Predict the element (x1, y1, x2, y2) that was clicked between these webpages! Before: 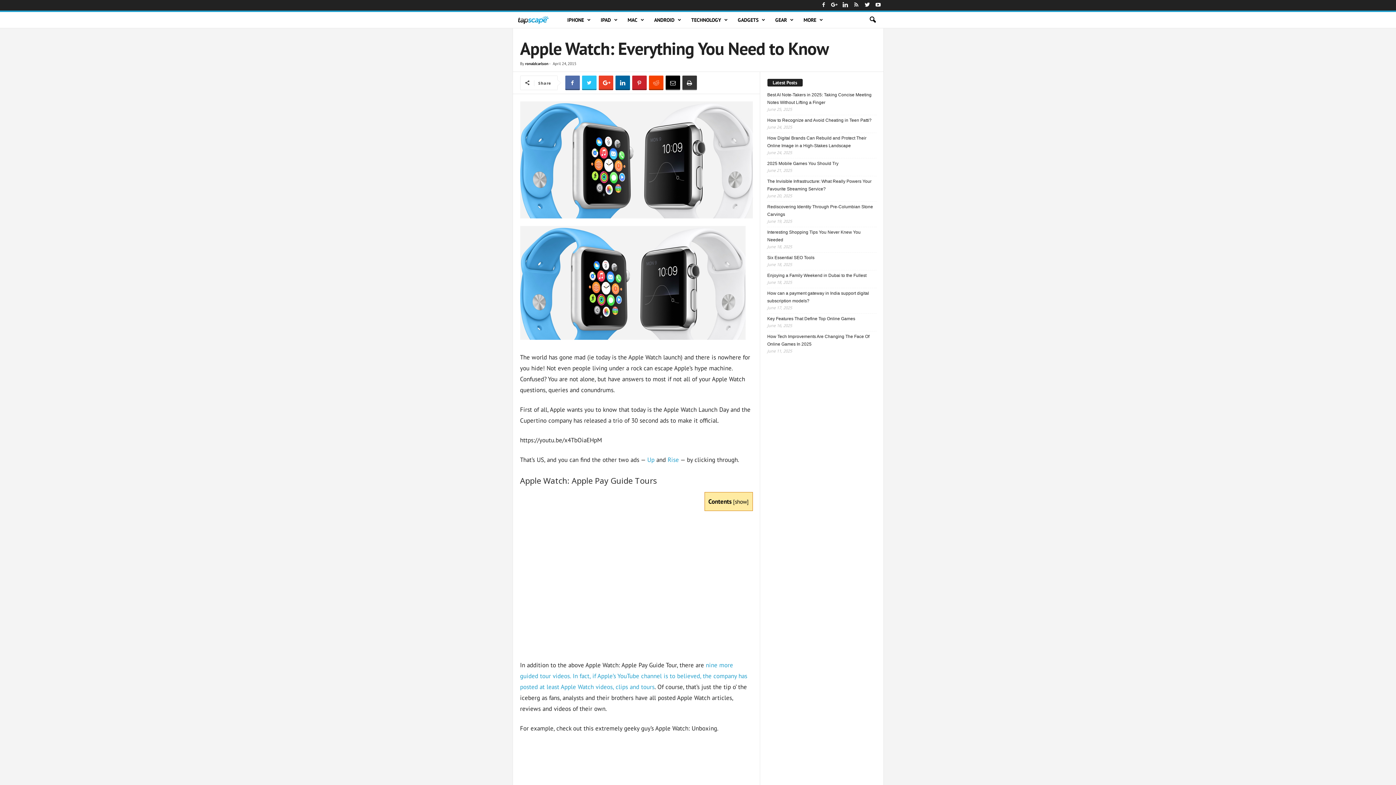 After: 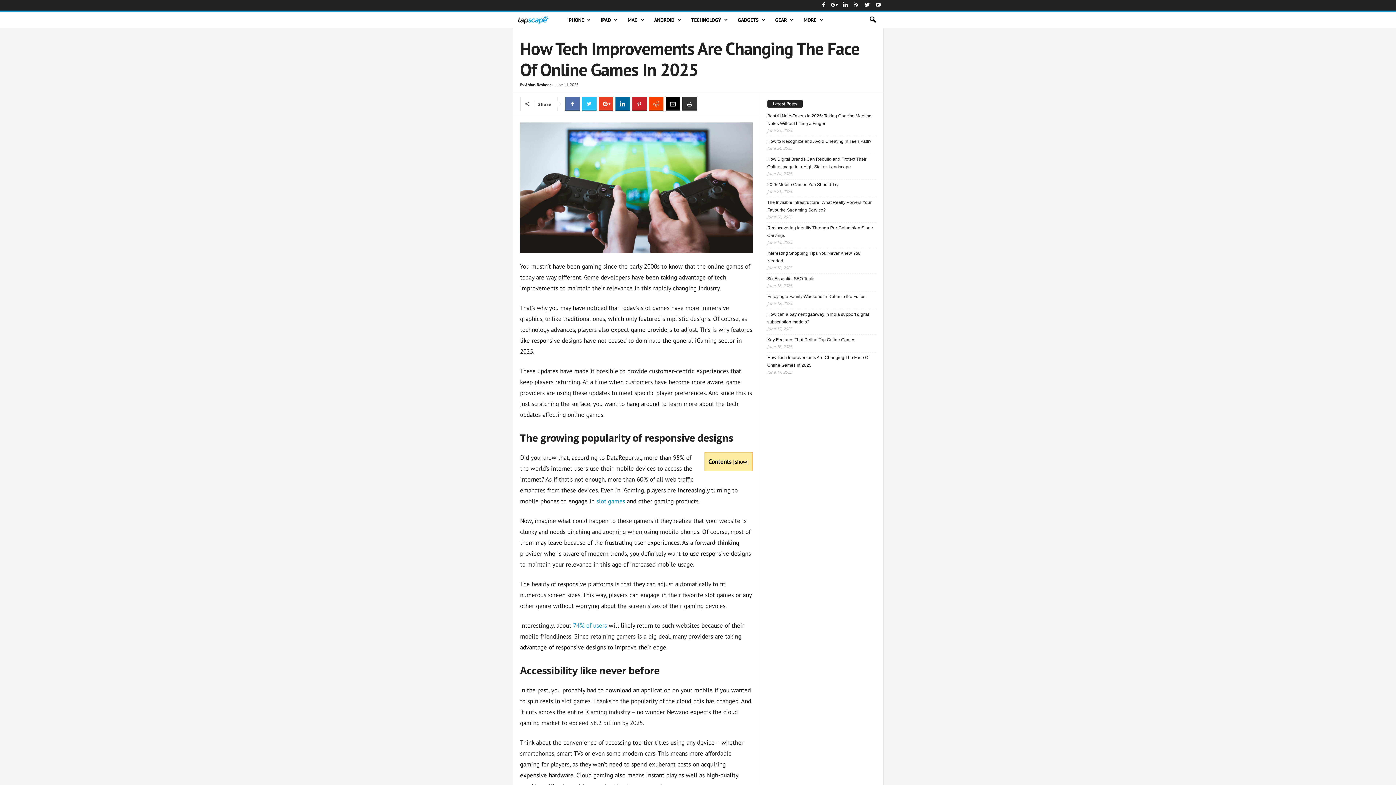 Action: label: How Tech Improvements Are Changing The Face Of Online Games In 2025 bbox: (767, 333, 876, 348)